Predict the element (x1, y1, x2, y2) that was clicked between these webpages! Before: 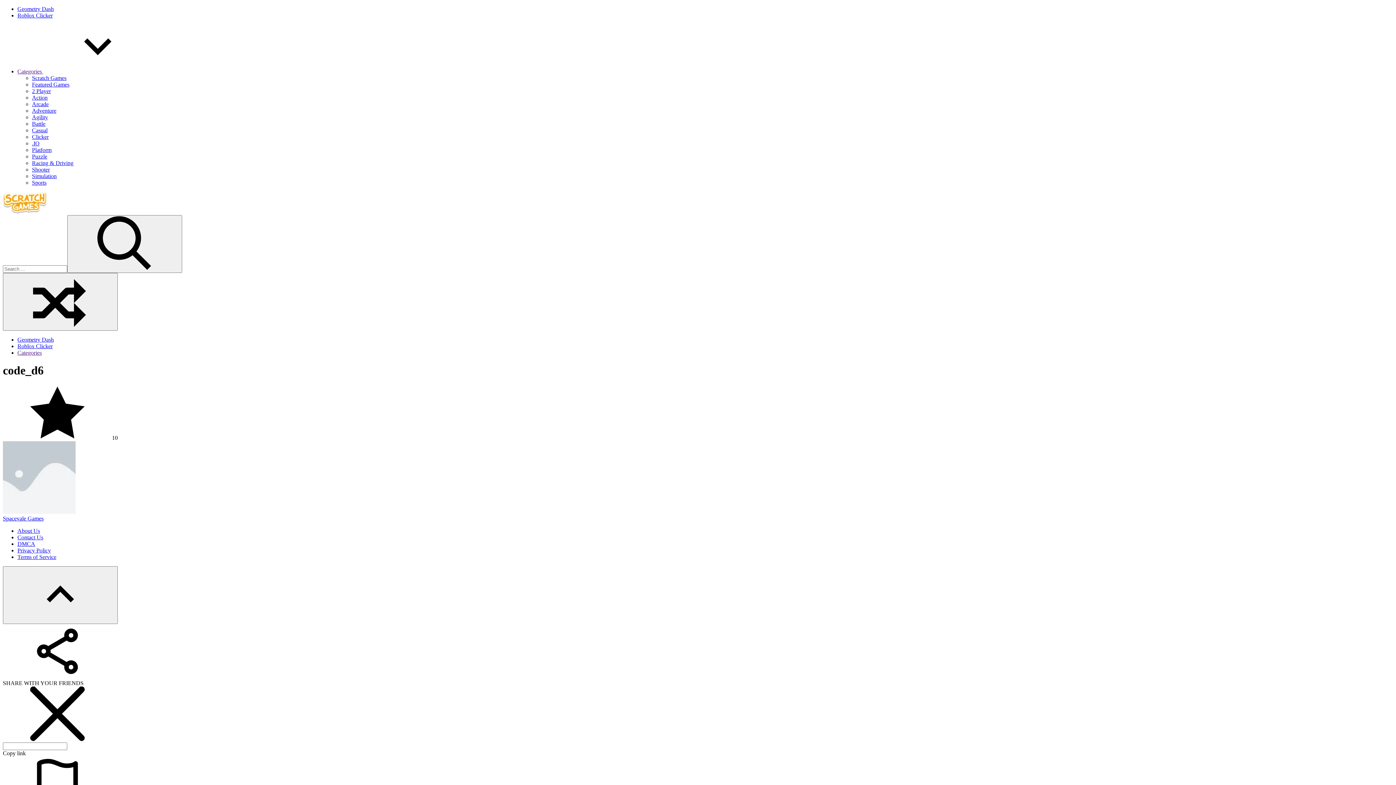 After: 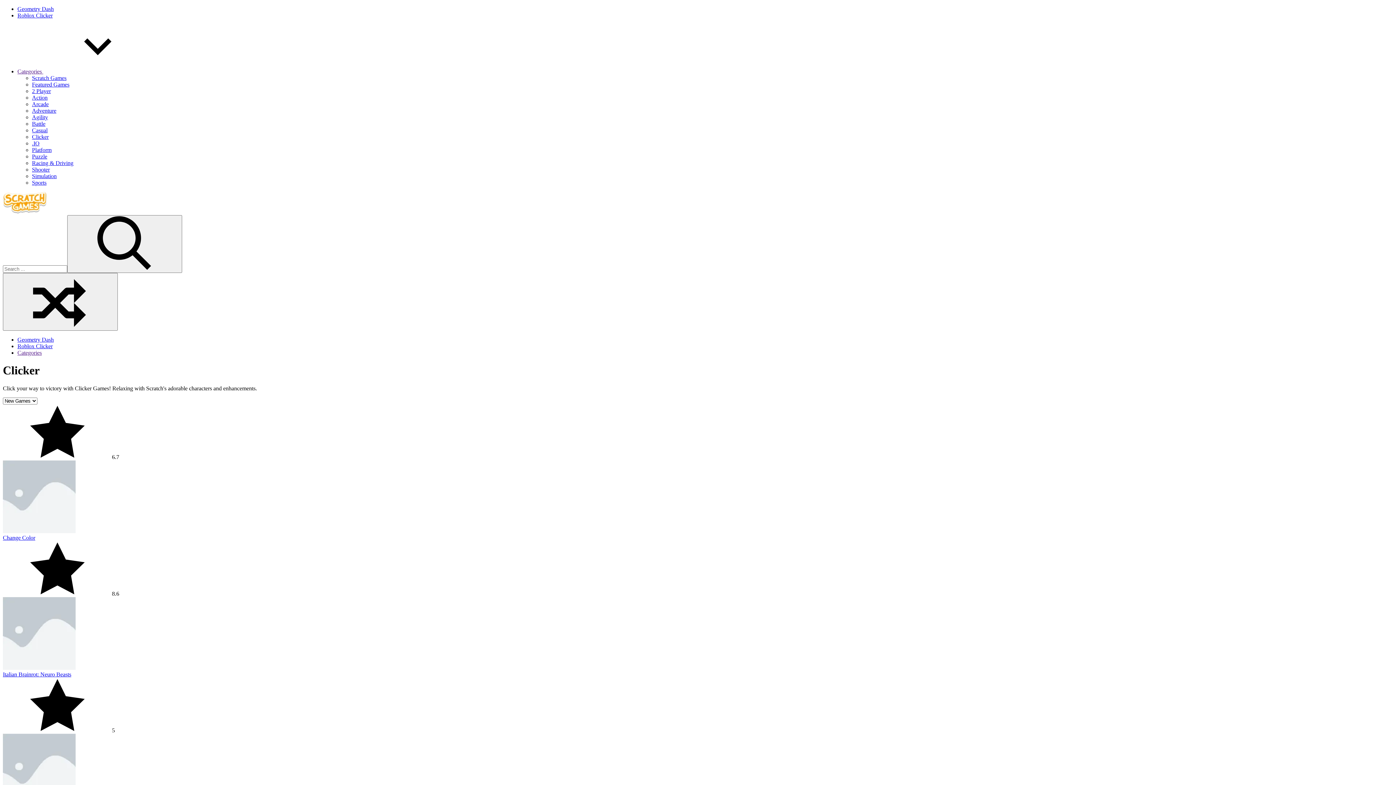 Action: bbox: (32, 133, 48, 140) label: Clicker